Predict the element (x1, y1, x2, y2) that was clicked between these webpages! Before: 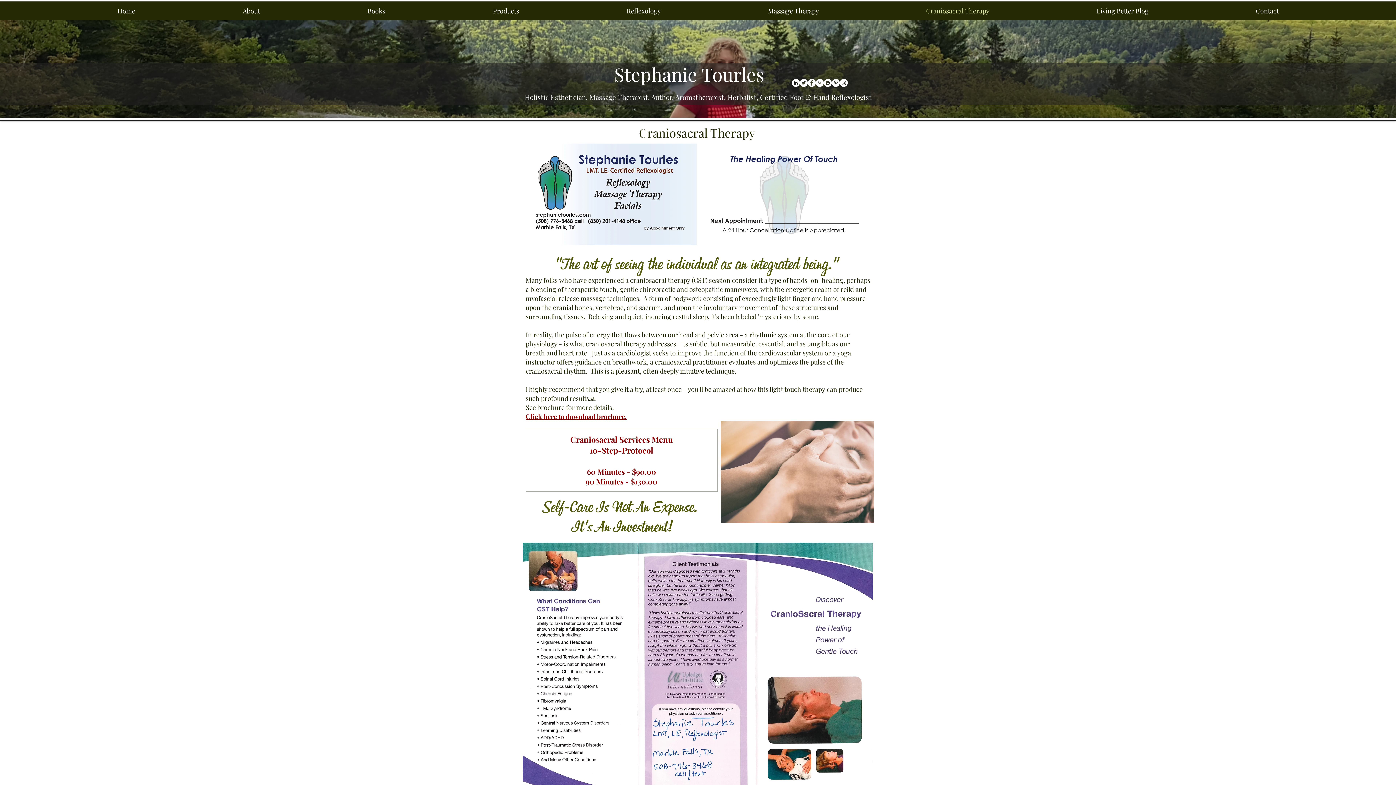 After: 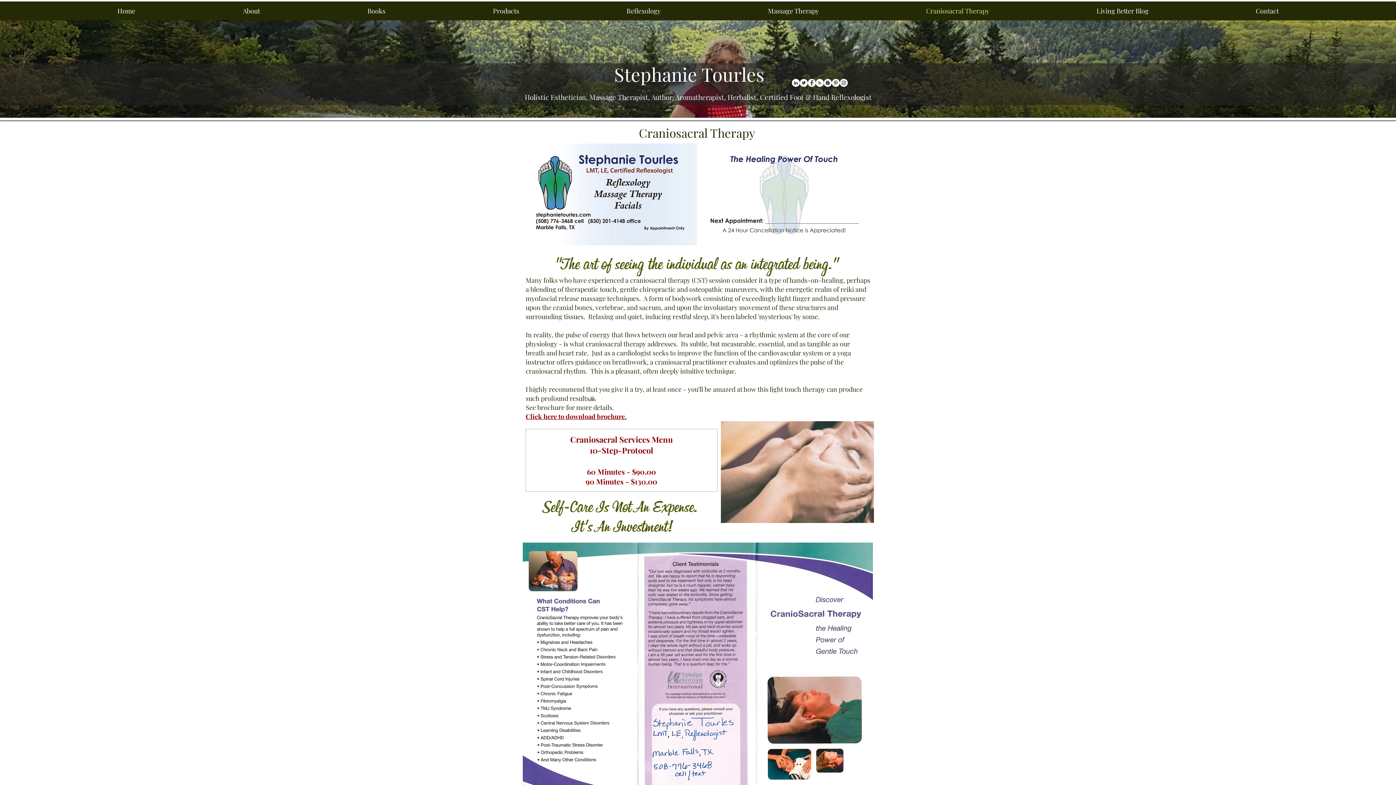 Action: label: Facebook - White Circle bbox: (808, 78, 816, 86)